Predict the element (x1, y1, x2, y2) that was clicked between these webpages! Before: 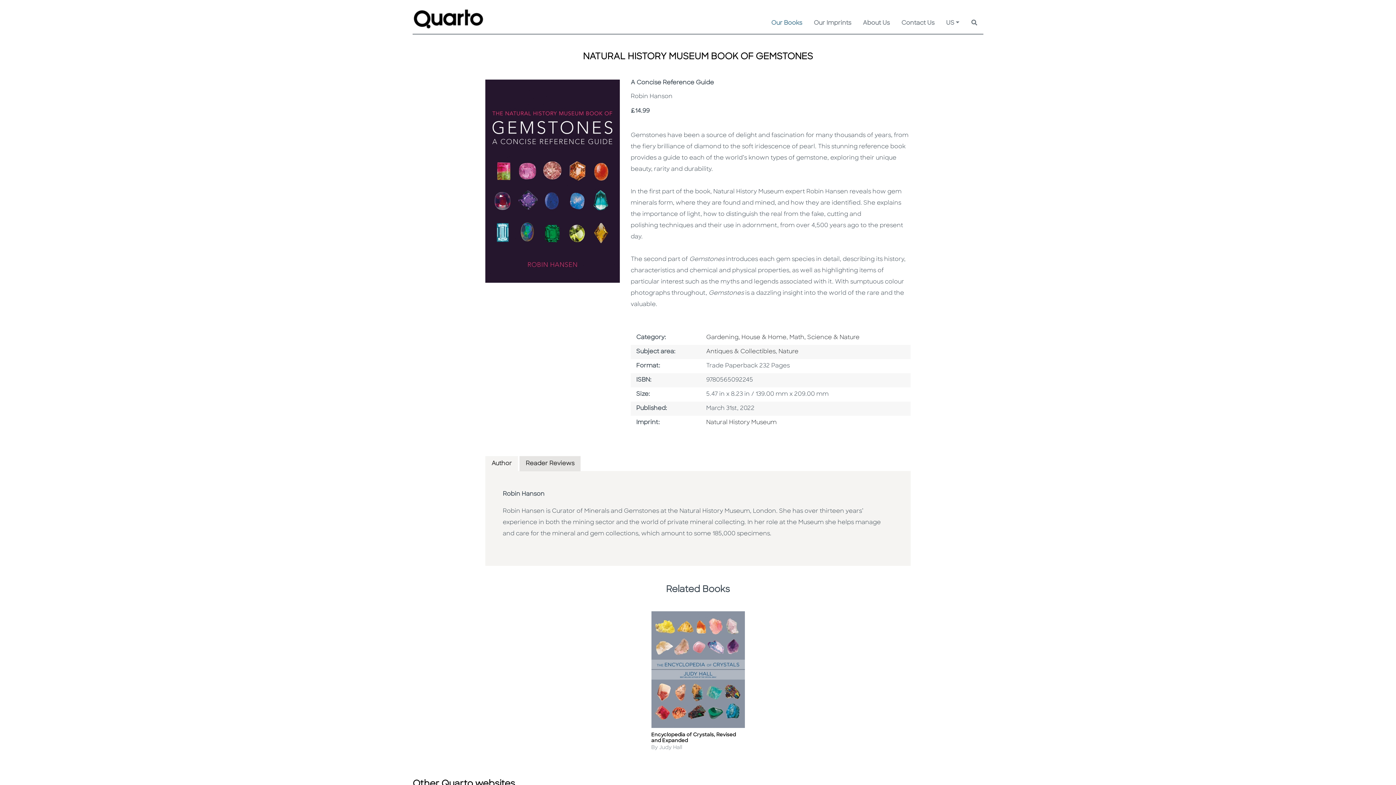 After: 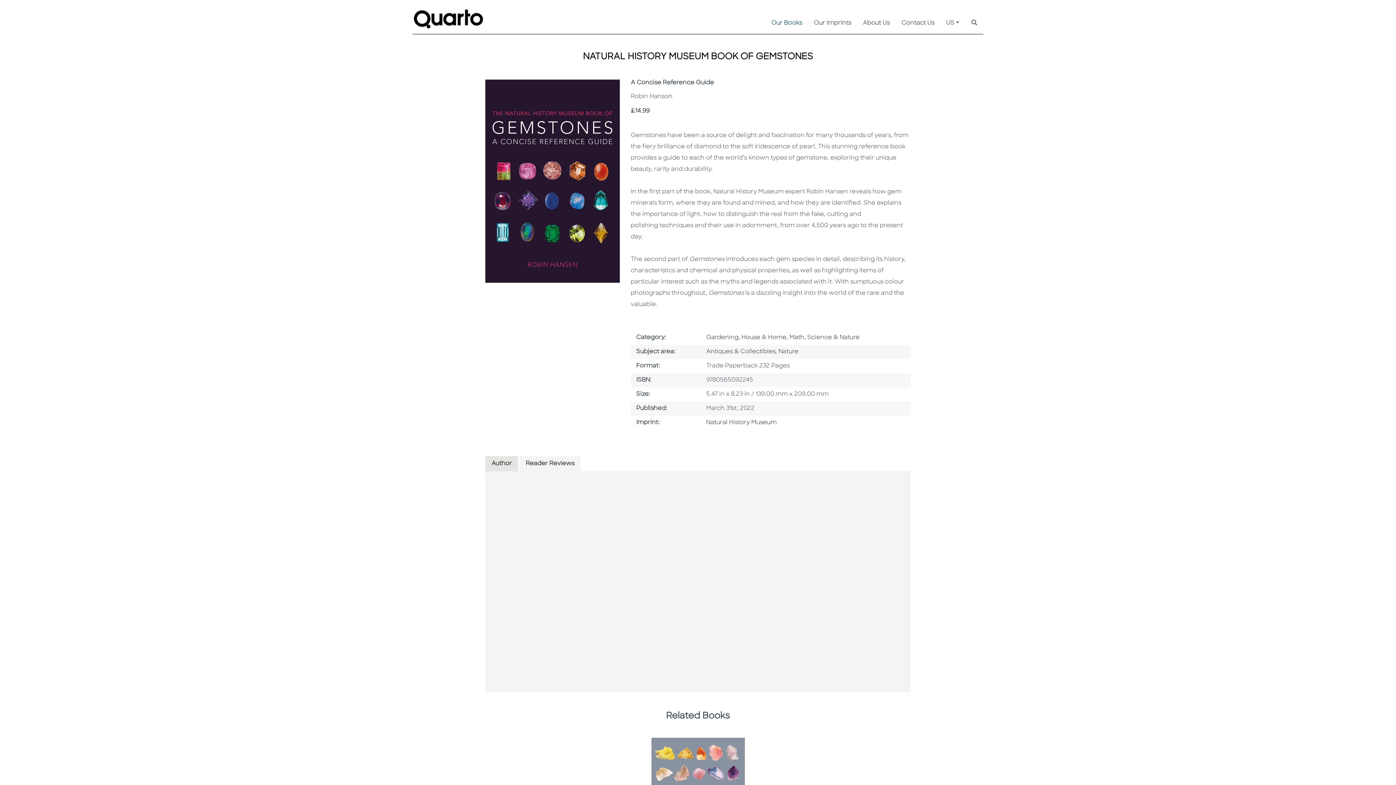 Action: bbox: (519, 456, 580, 471) label: Reader Reviews